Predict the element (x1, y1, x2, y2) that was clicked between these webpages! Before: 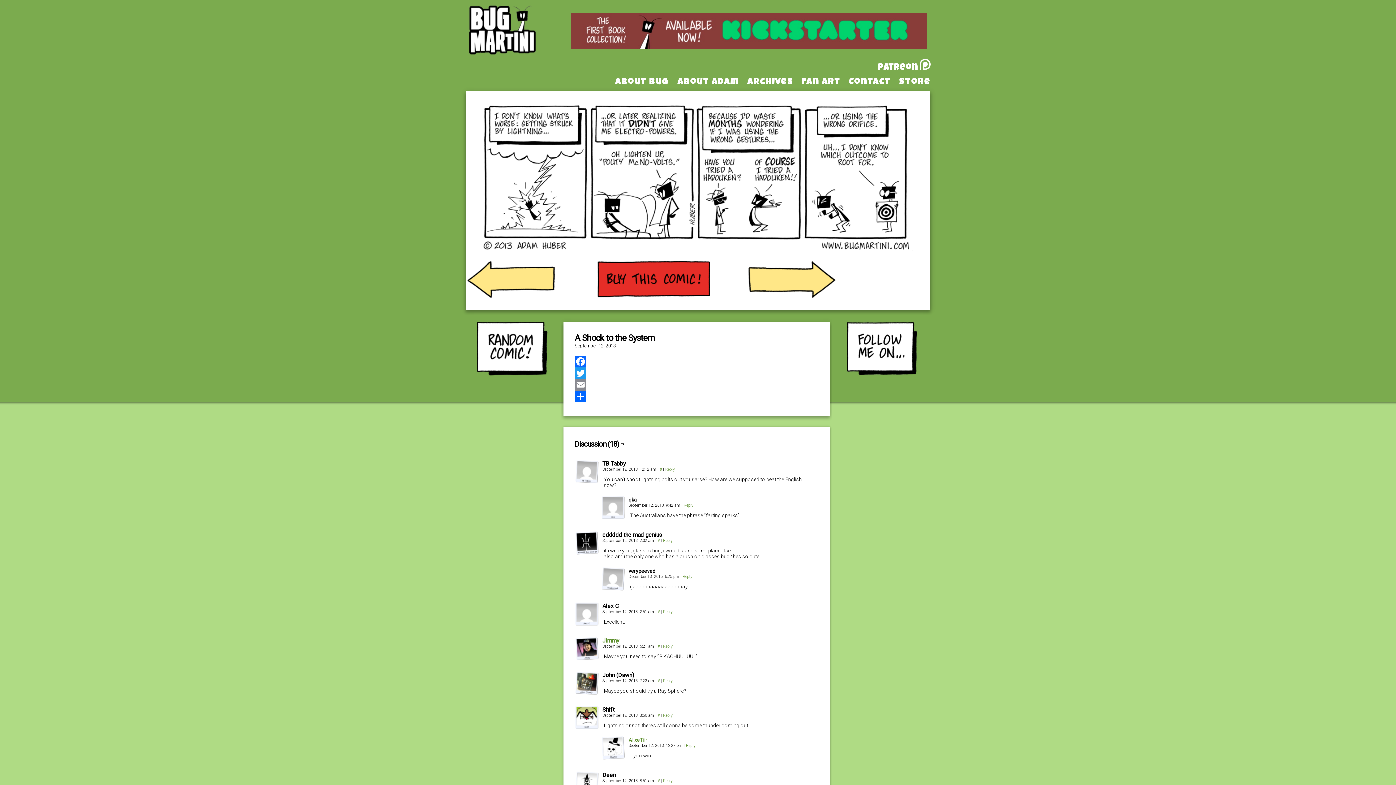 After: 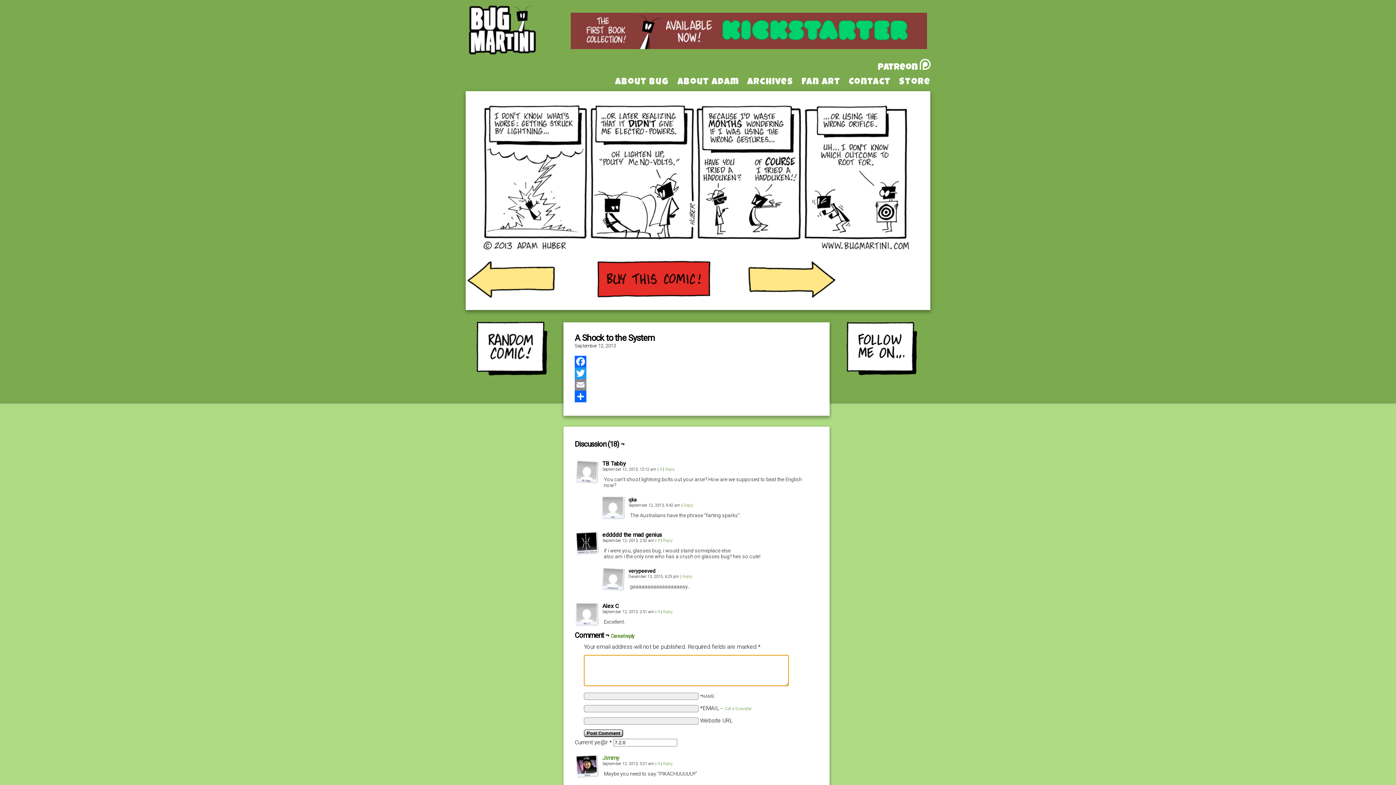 Action: bbox: (663, 609, 672, 614) label: Reply to Alex C